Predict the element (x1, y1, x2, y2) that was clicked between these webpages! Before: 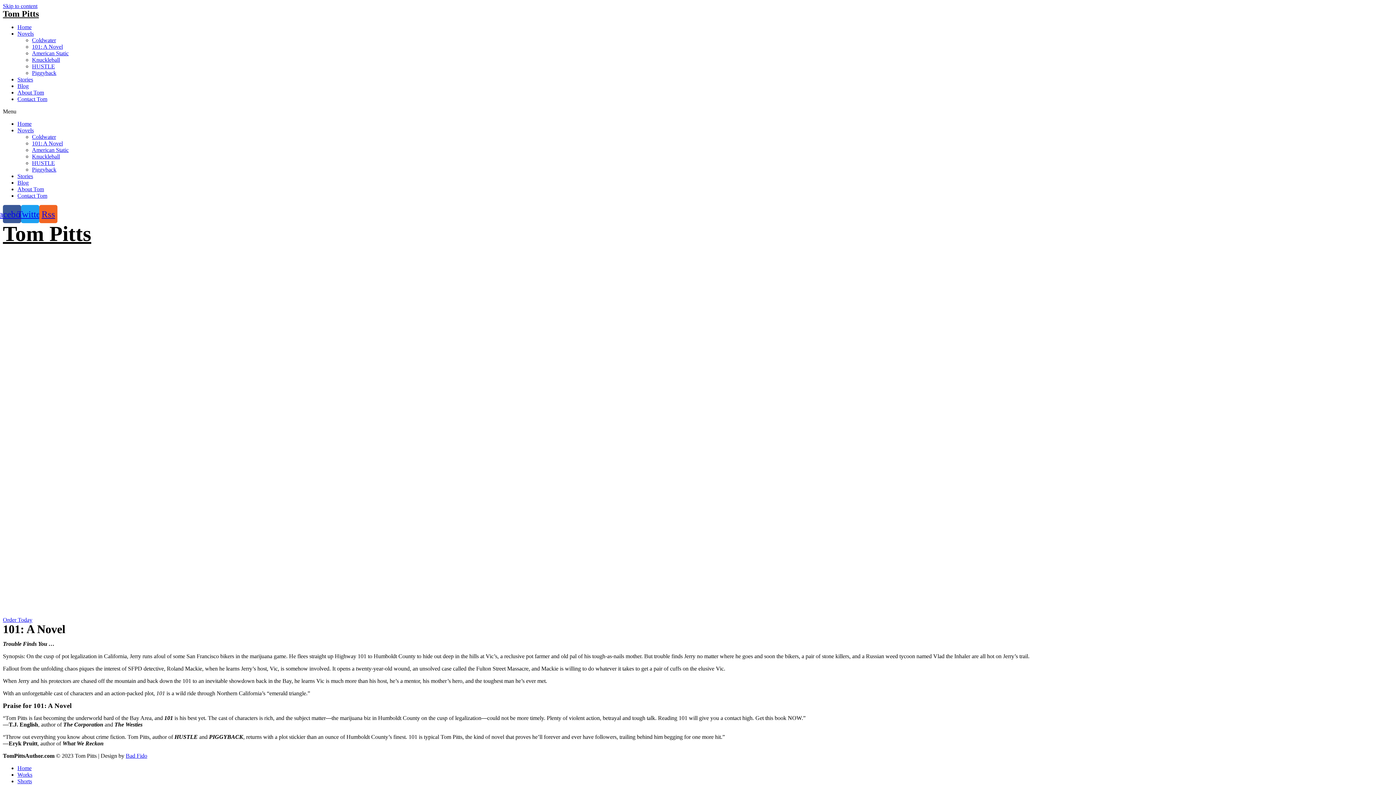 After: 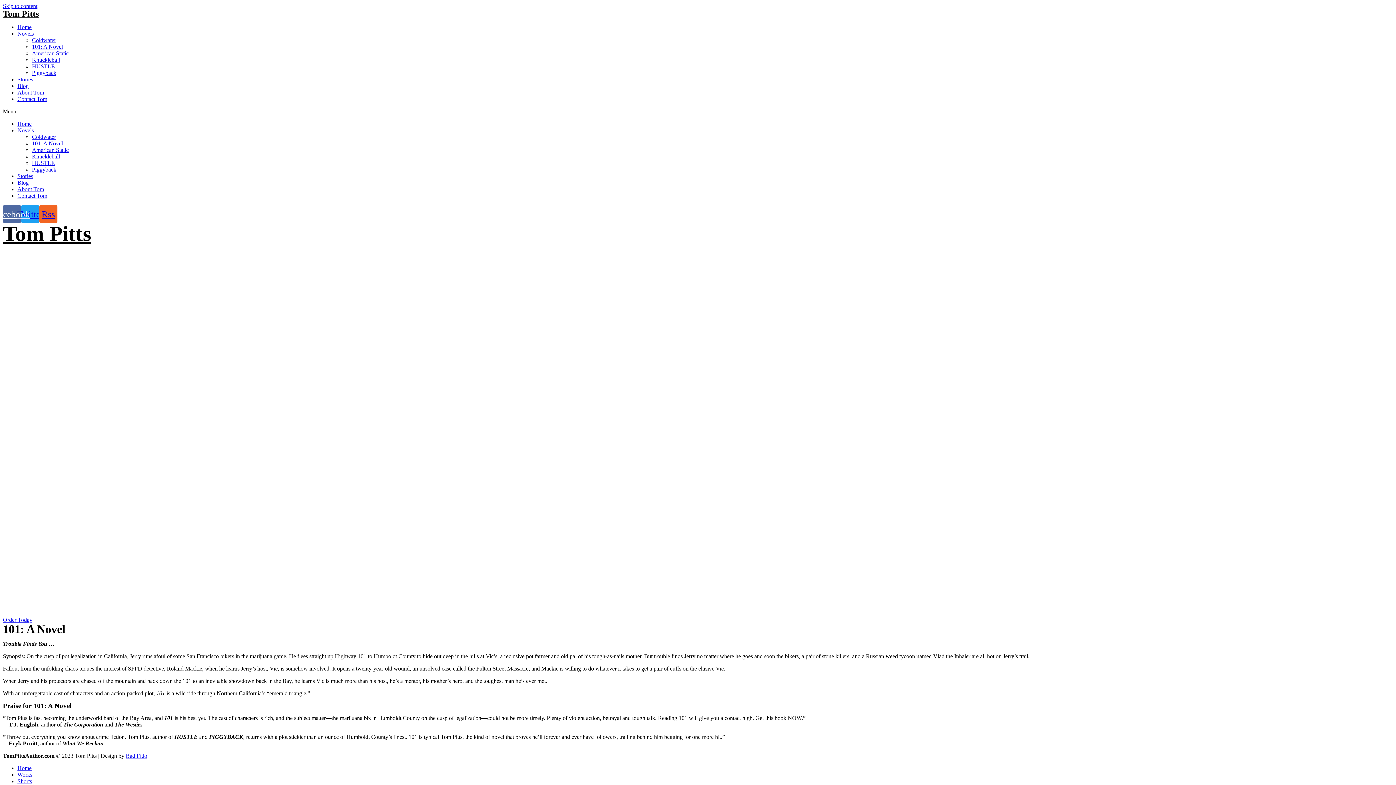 Action: label: Facebook bbox: (2, 205, 21, 223)